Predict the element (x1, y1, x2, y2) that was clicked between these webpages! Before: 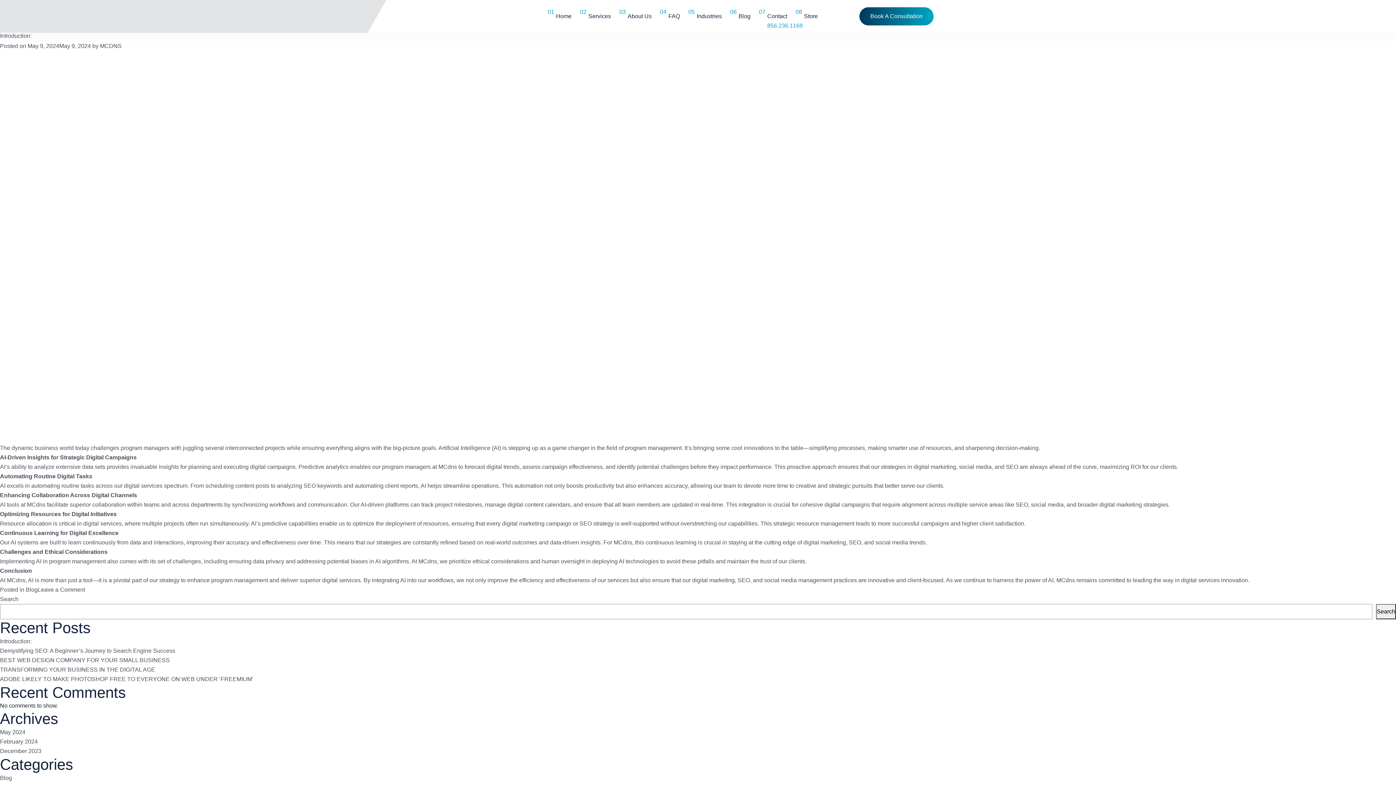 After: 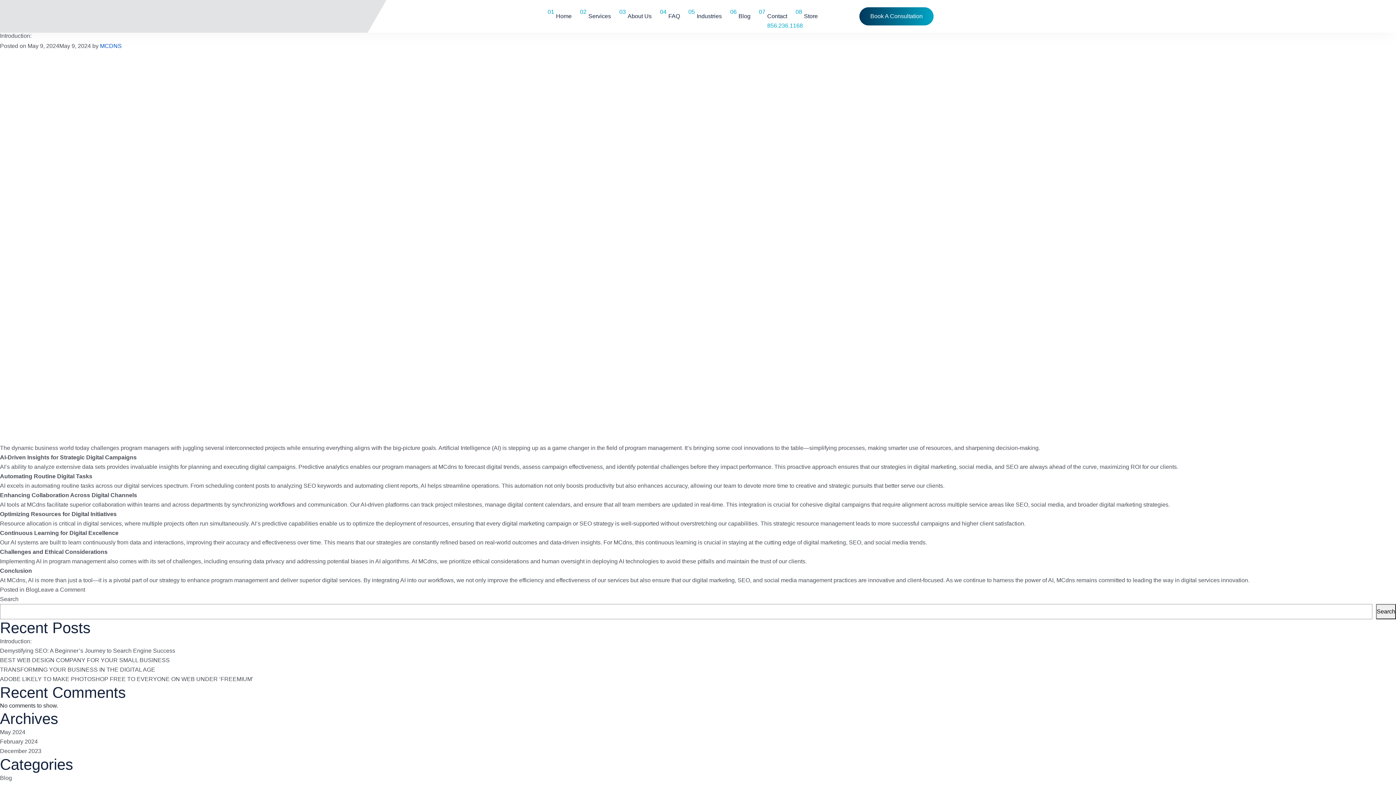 Action: label: MCDNS bbox: (100, 42, 121, 49)